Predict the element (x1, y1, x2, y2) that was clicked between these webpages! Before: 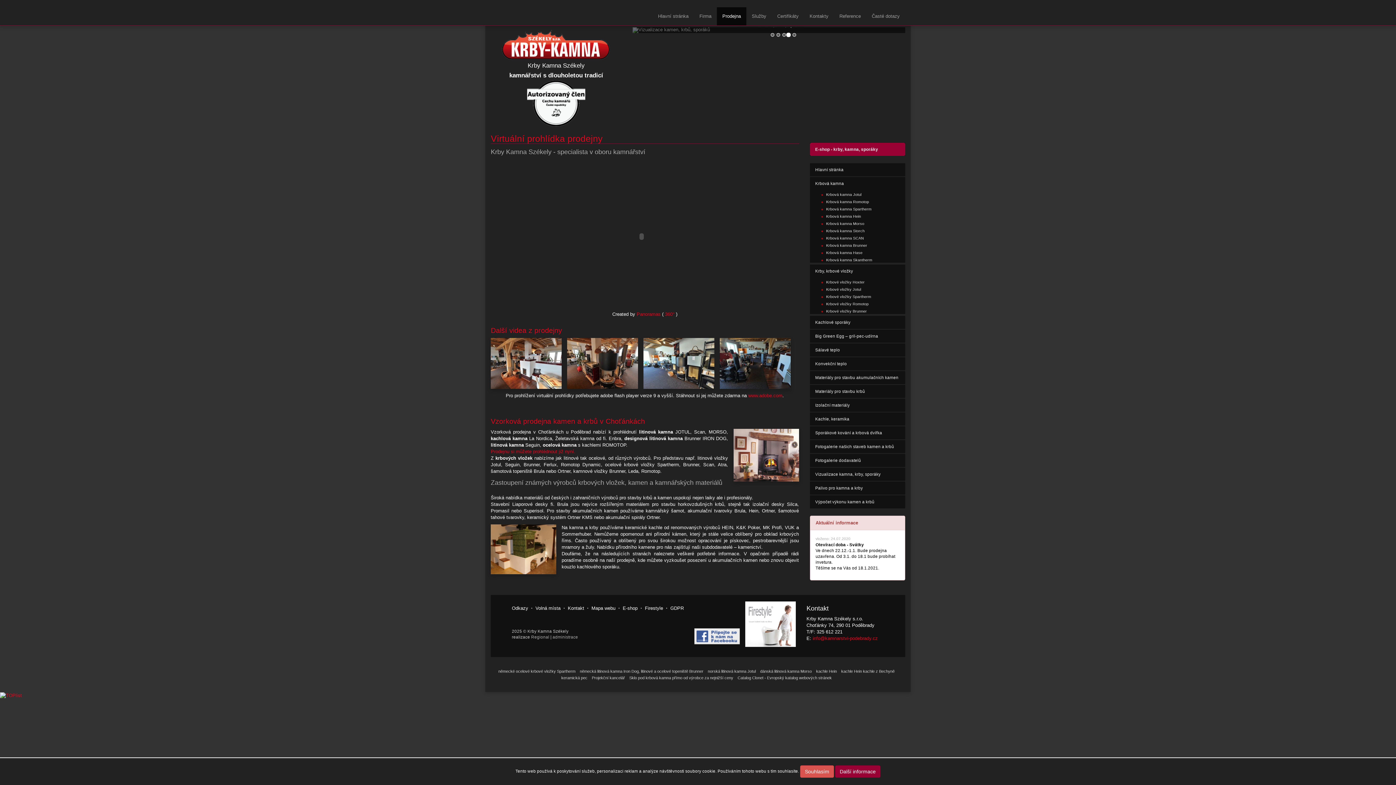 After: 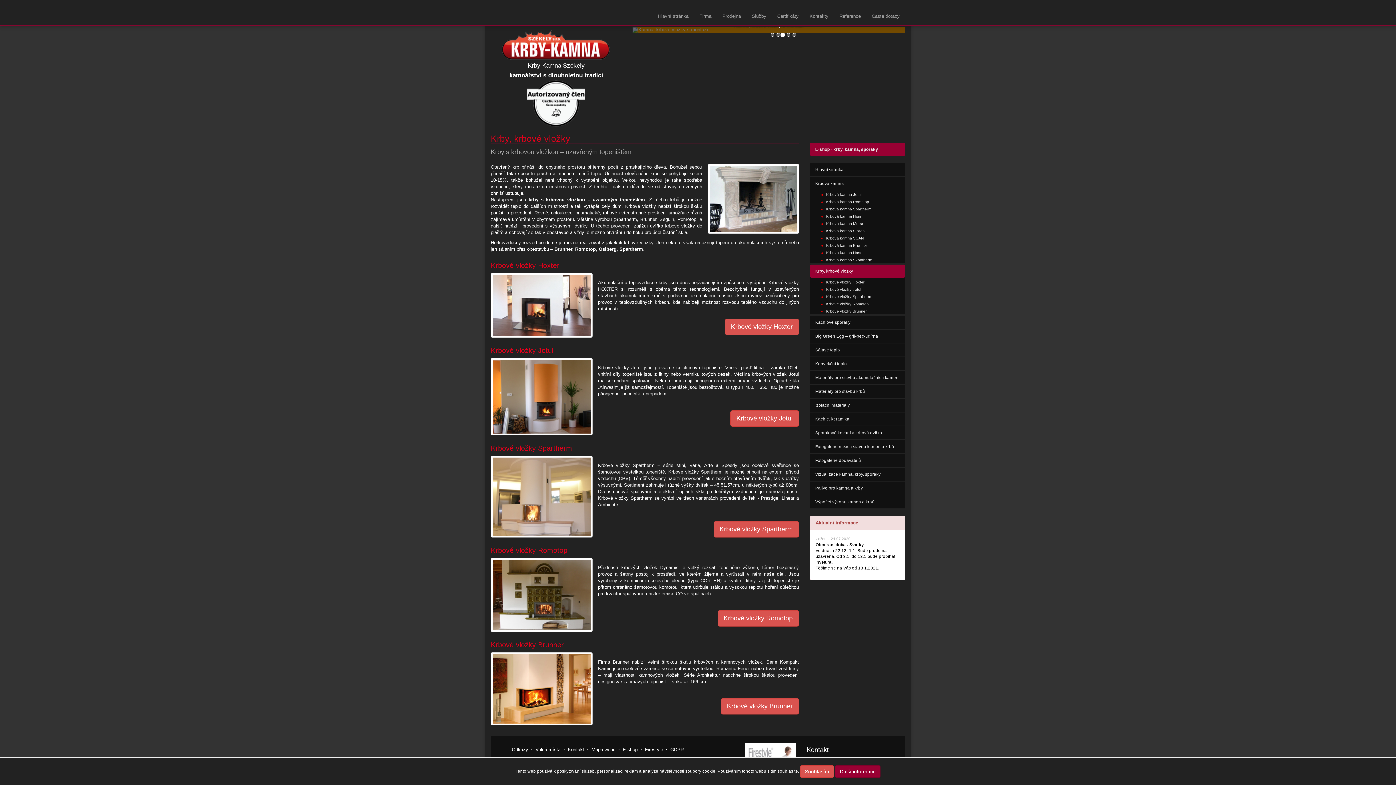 Action: label: Krby, krbové vložky bbox: (810, 264, 905, 277)